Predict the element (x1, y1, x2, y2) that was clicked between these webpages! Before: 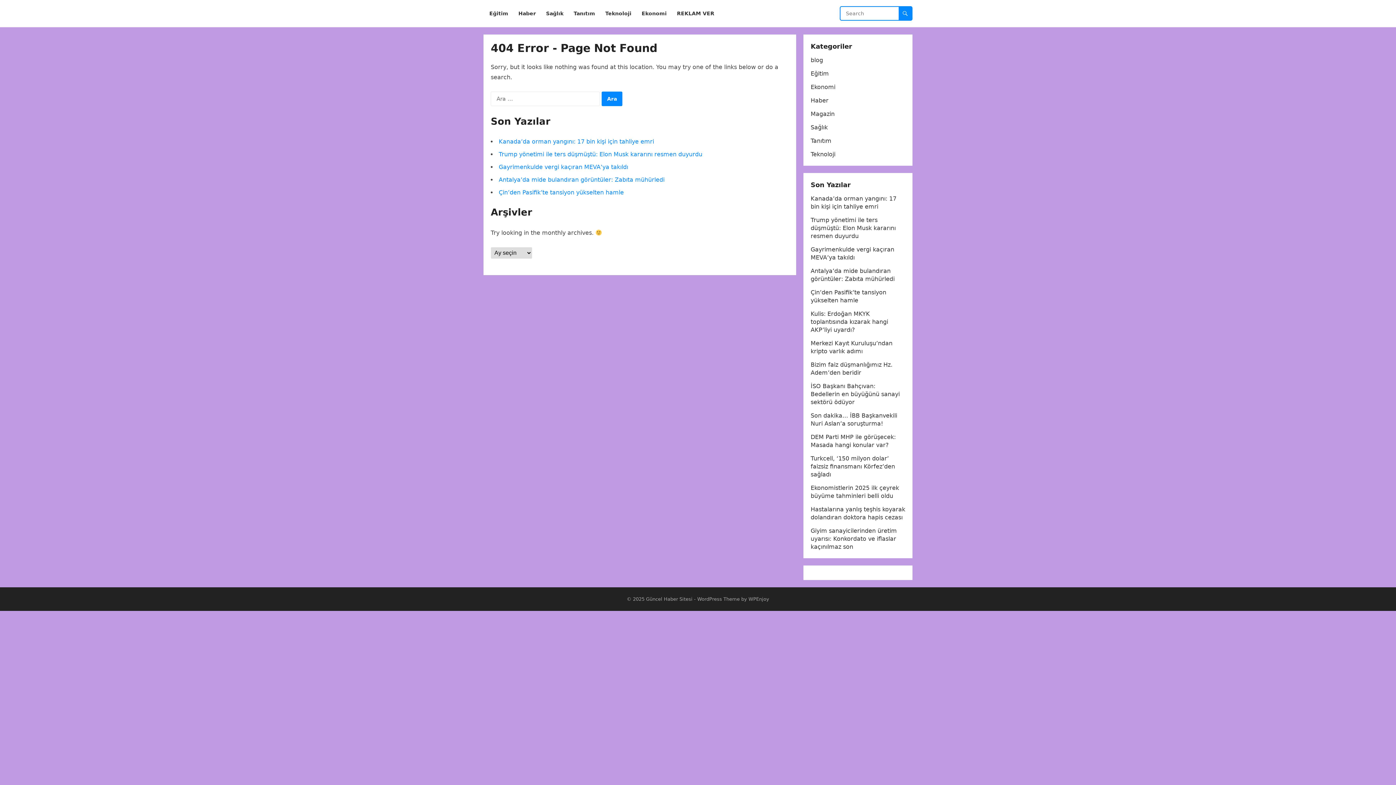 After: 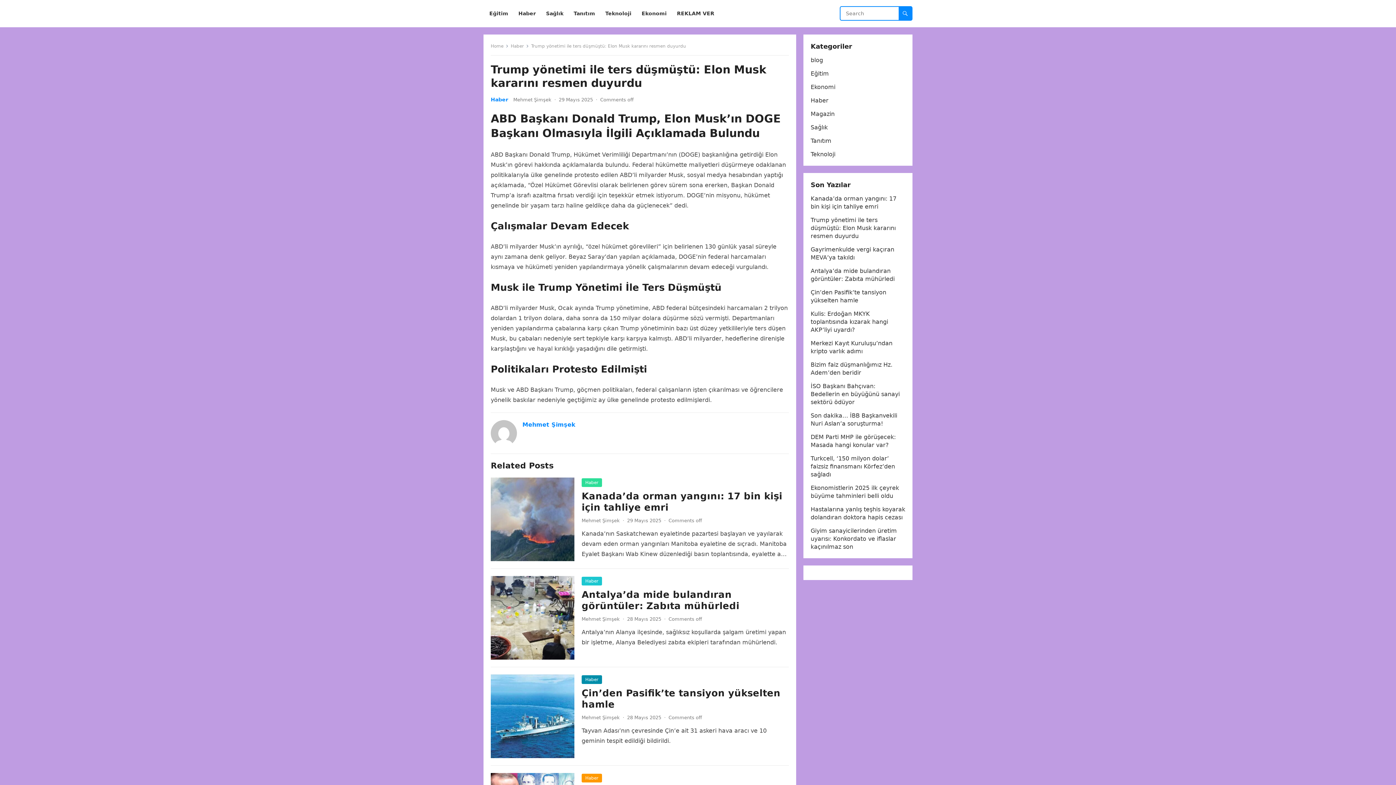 Action: bbox: (810, 216, 896, 239) label: Trump yönetimi ile ters düşmüştü: Elon Musk kararını resmen duyurdu